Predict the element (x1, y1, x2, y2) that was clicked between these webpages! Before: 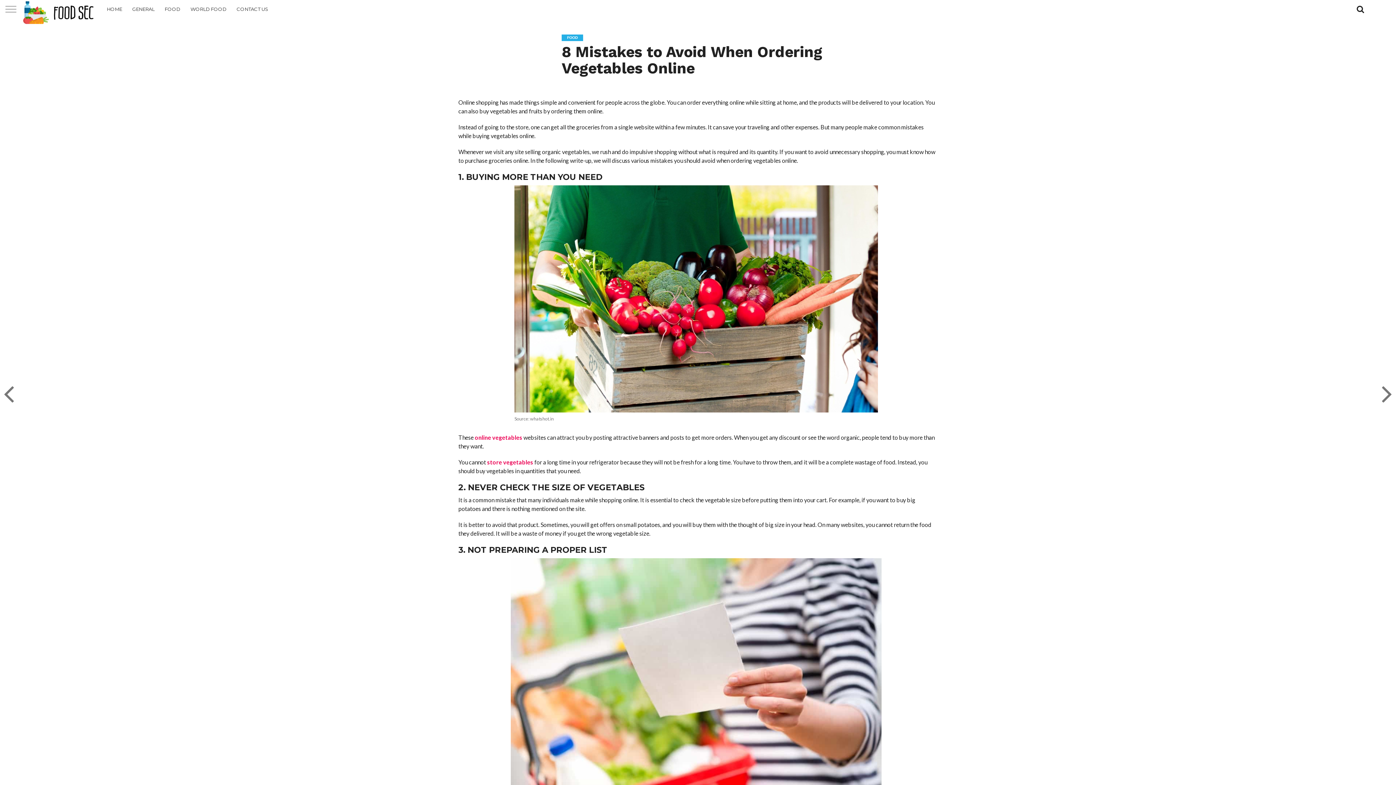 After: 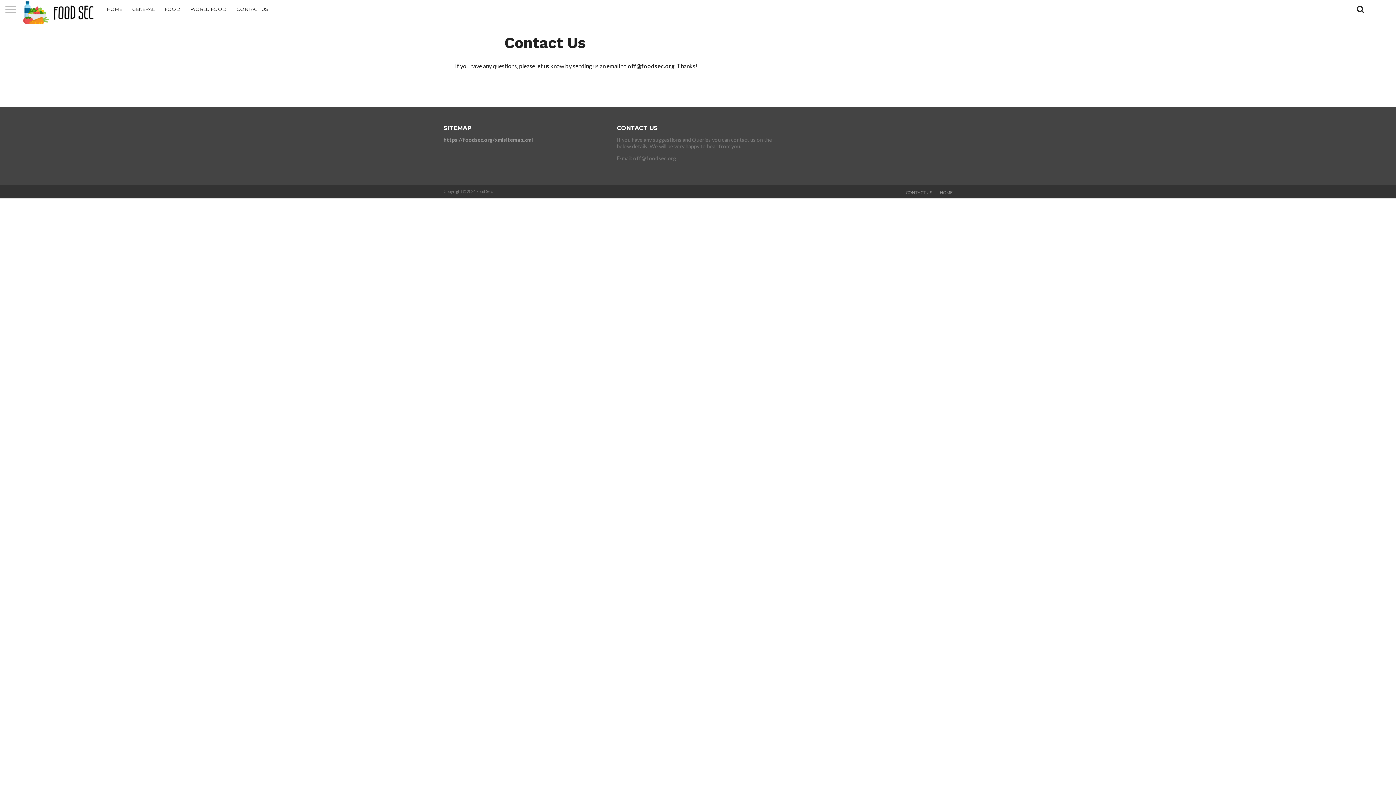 Action: bbox: (231, 0, 273, 18) label: CONTACT US